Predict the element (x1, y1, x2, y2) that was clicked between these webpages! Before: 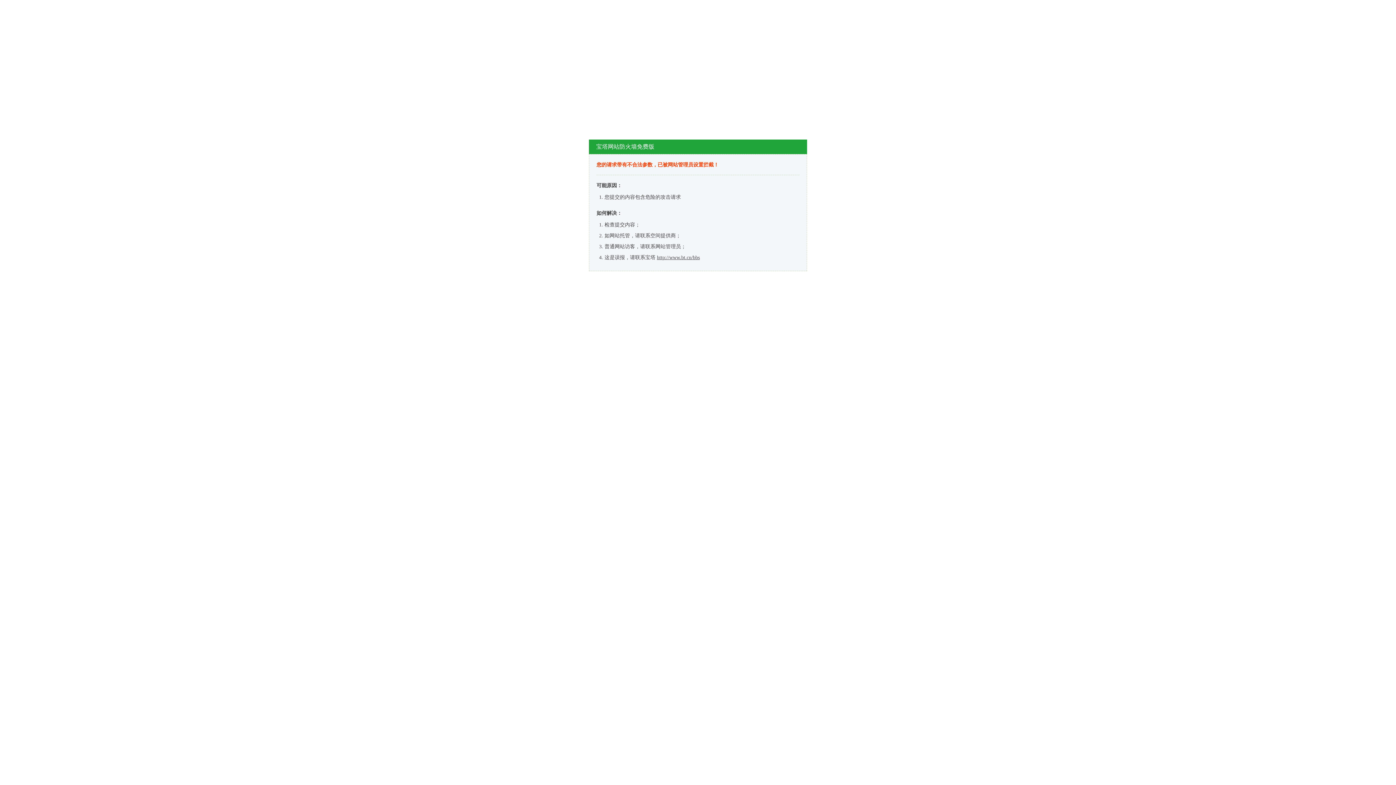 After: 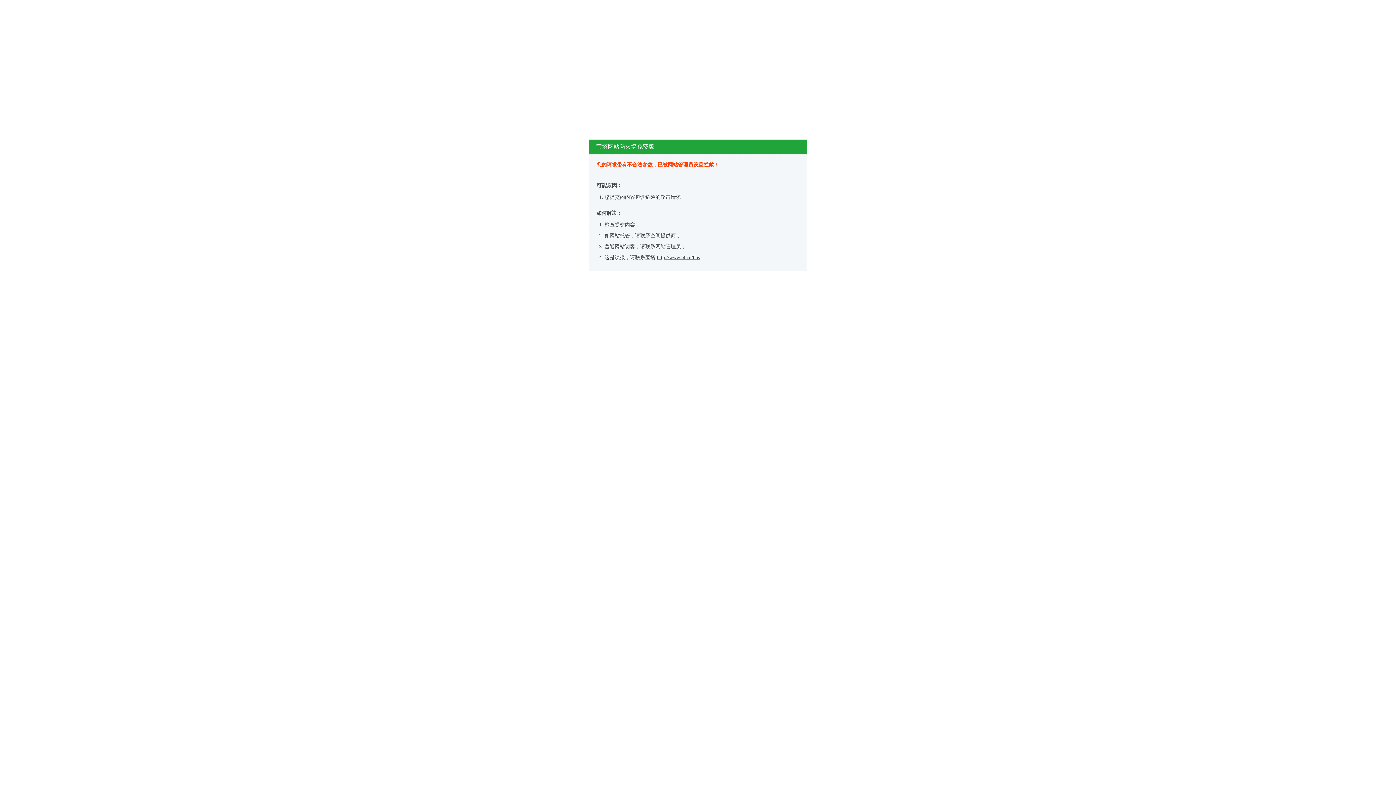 Action: label: http://www.bt.cn/bbs bbox: (657, 254, 700, 260)